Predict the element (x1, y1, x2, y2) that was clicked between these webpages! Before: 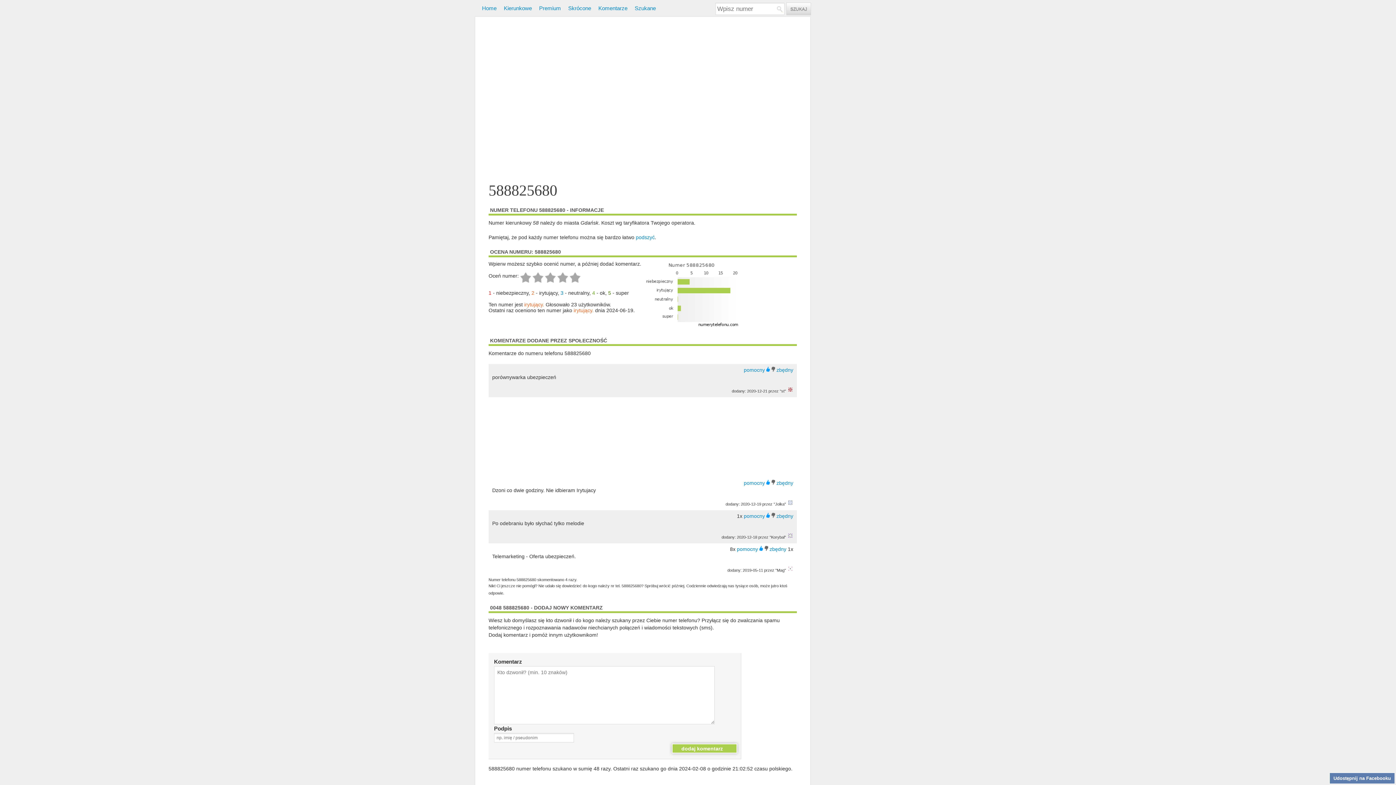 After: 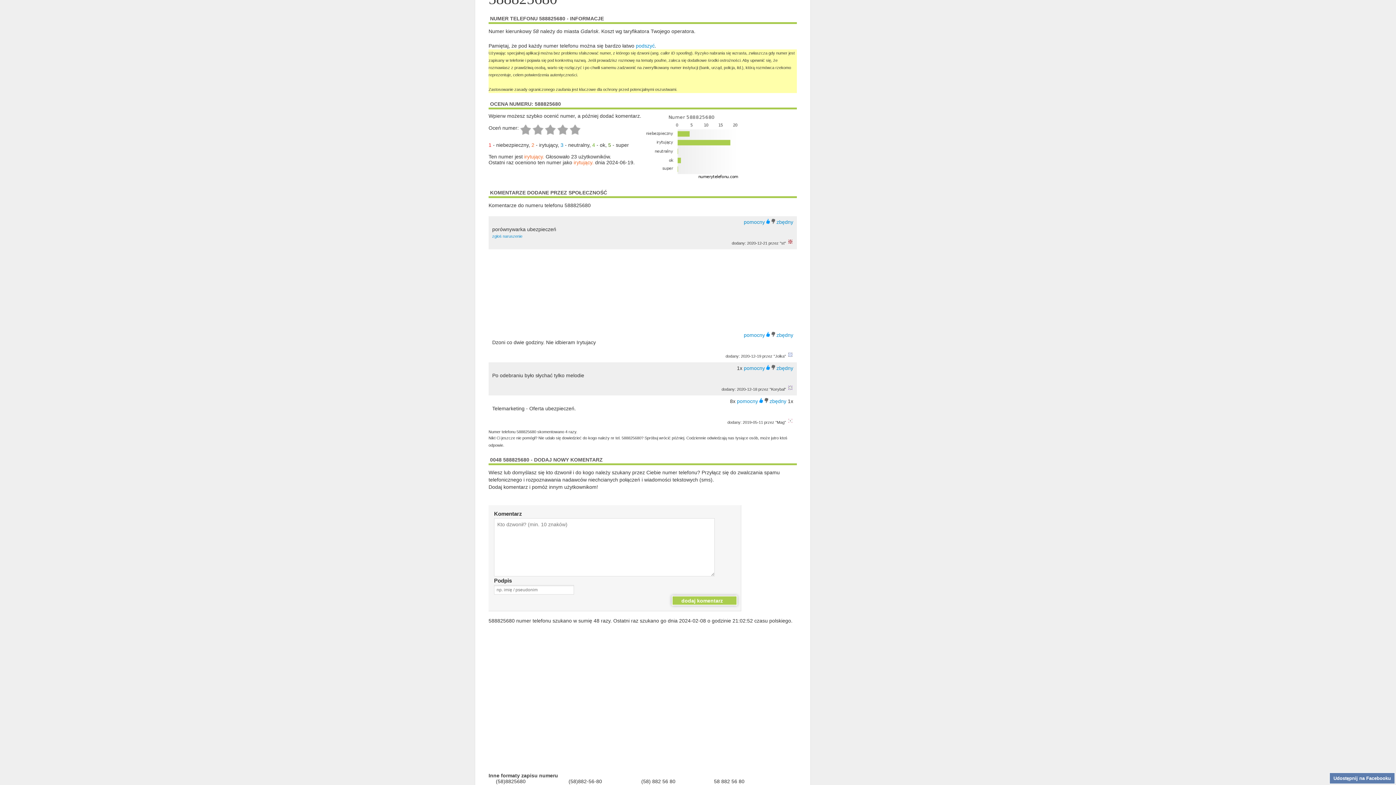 Action: label: podszyć bbox: (635, 234, 654, 240)